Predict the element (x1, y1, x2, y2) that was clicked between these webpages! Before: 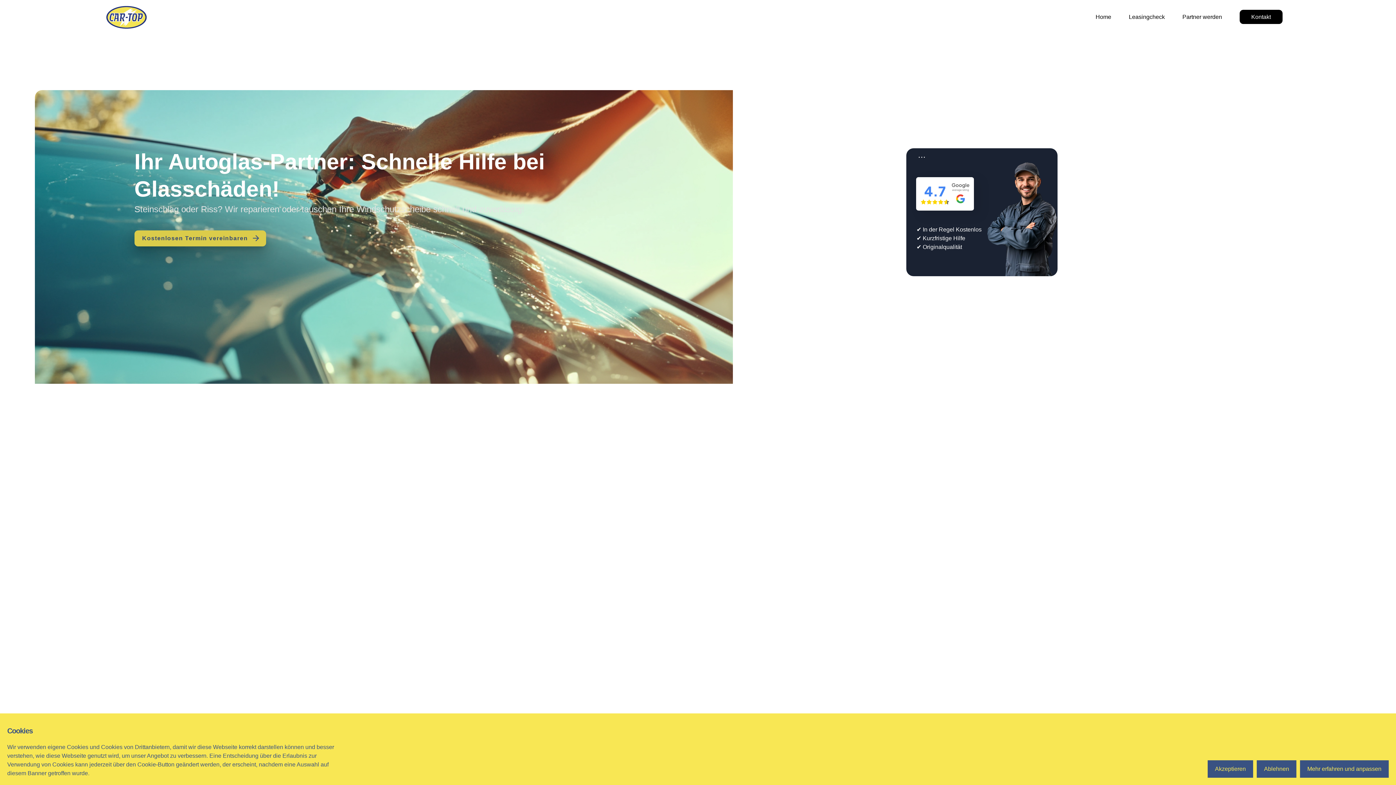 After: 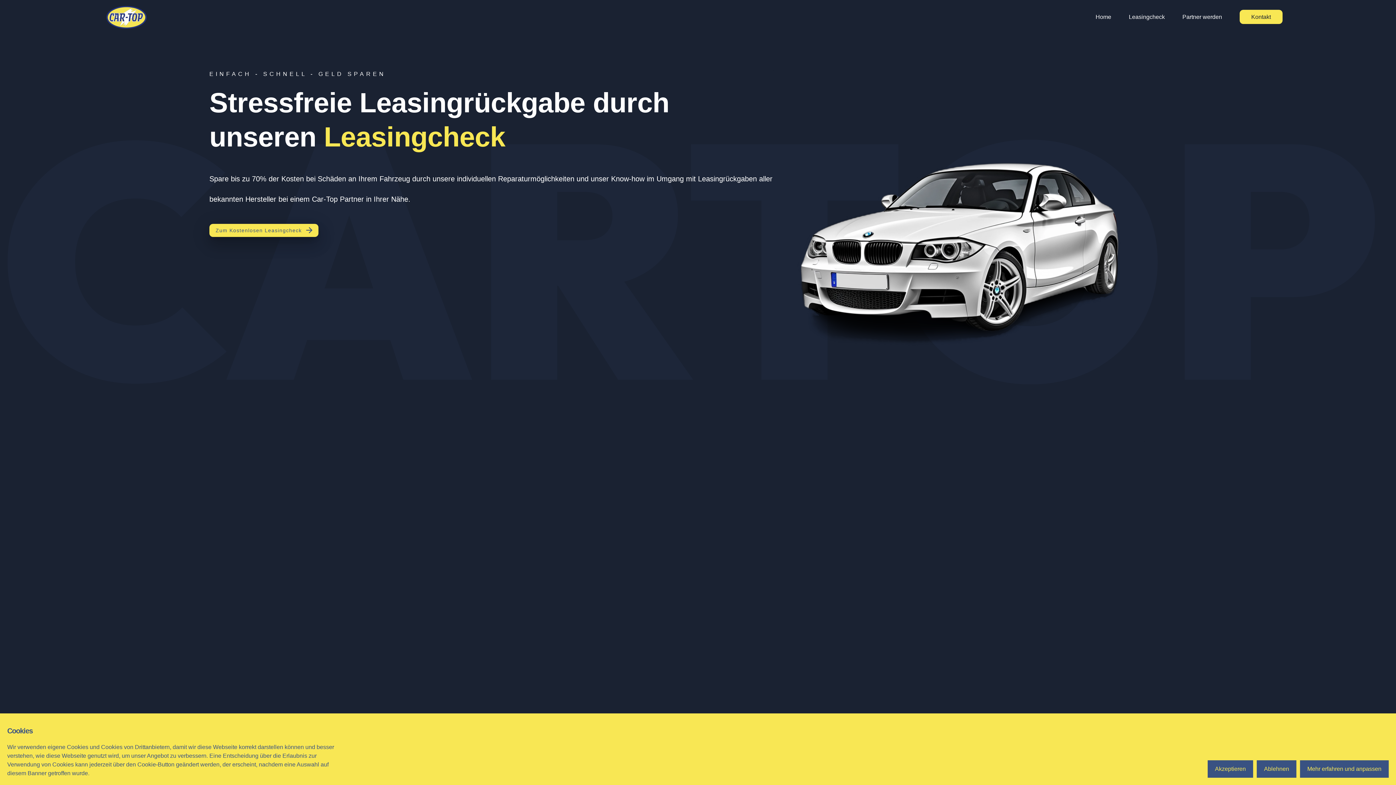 Action: label: Leasingcheck bbox: (1129, 13, 1165, 20)